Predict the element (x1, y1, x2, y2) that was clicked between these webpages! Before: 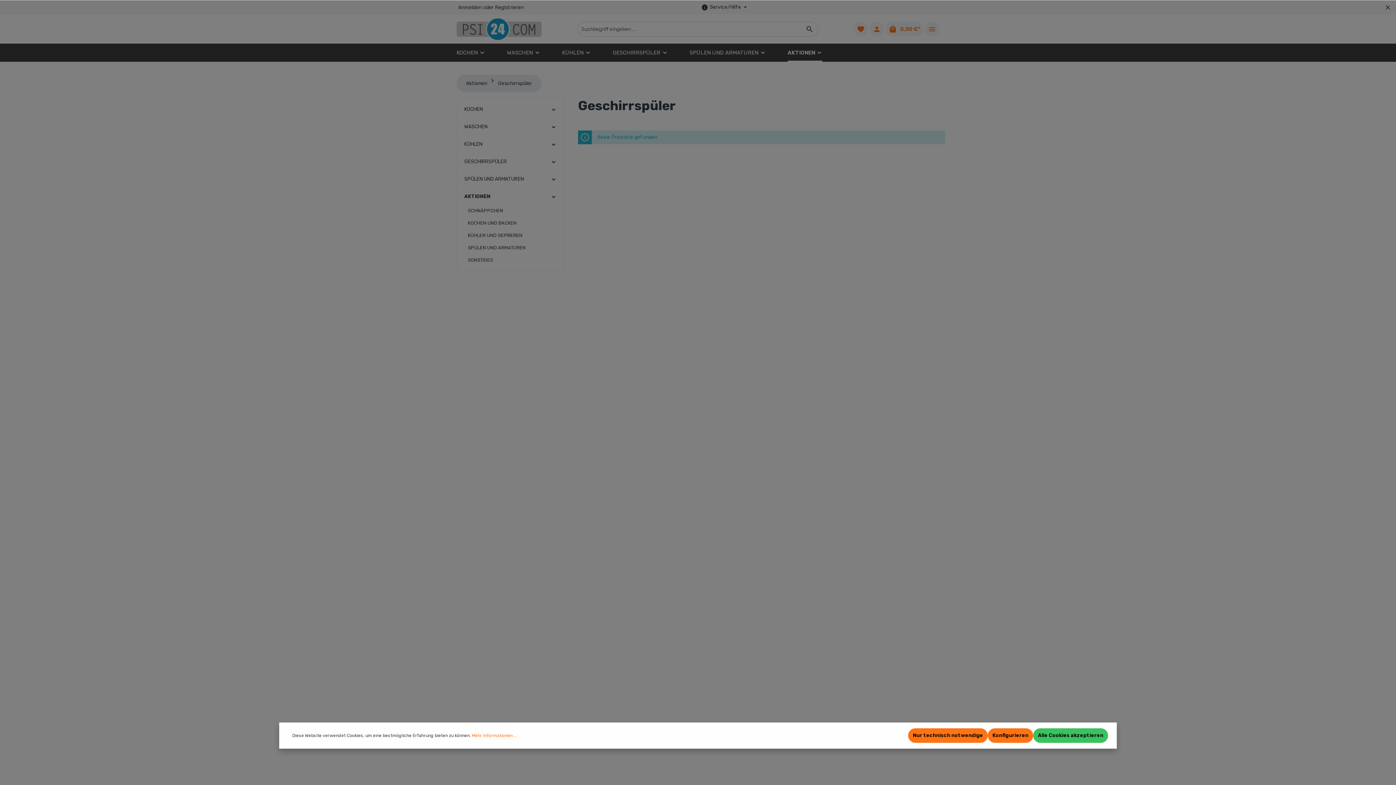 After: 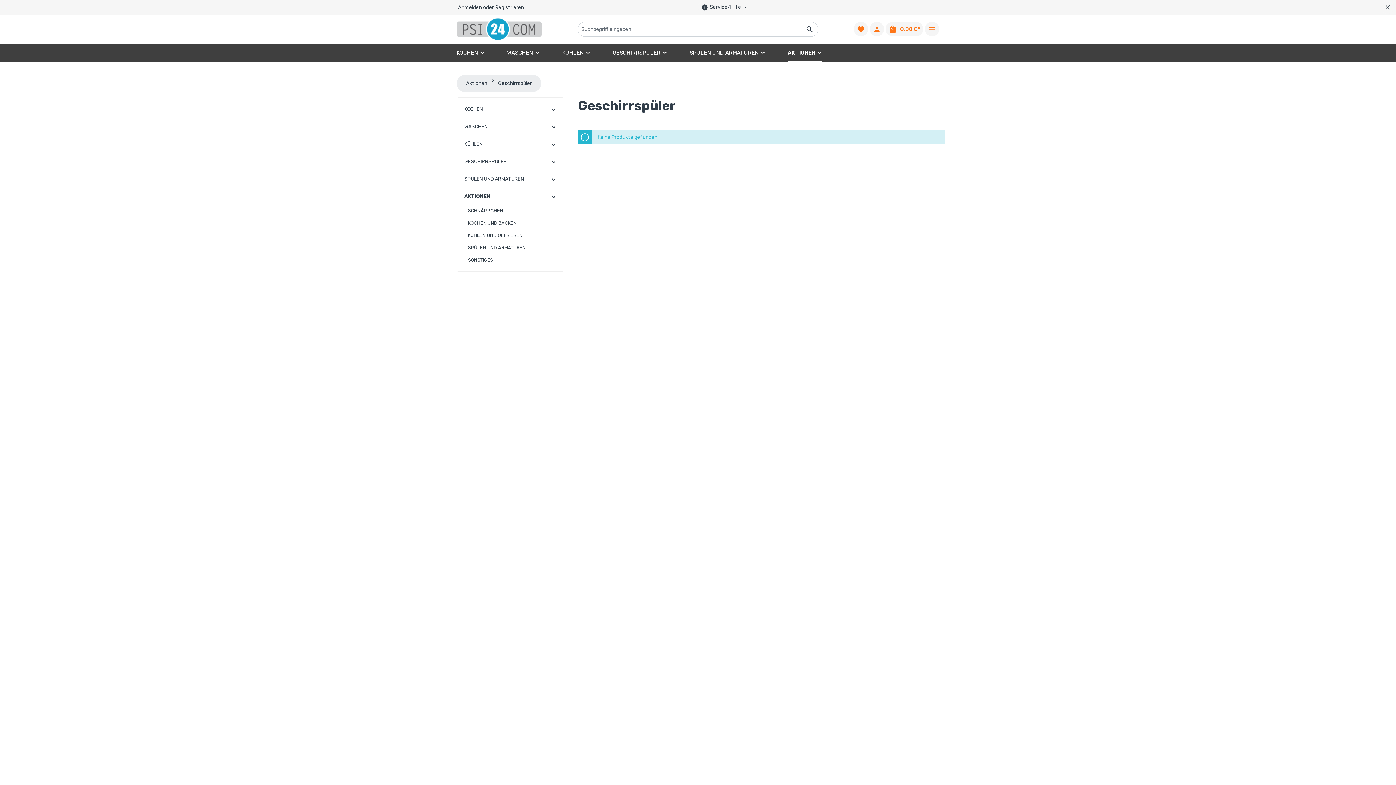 Action: label: Alle Cookies akzeptieren bbox: (1033, 728, 1108, 743)